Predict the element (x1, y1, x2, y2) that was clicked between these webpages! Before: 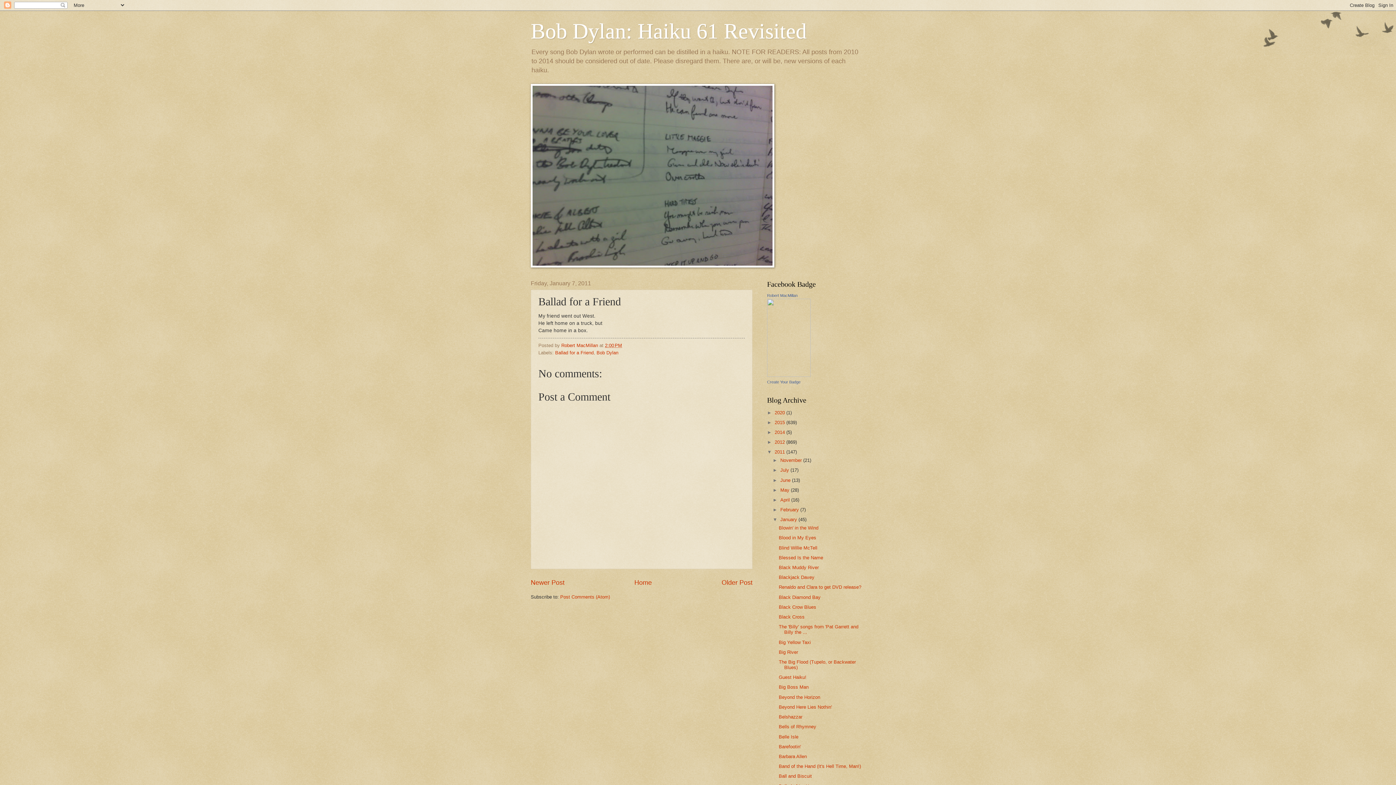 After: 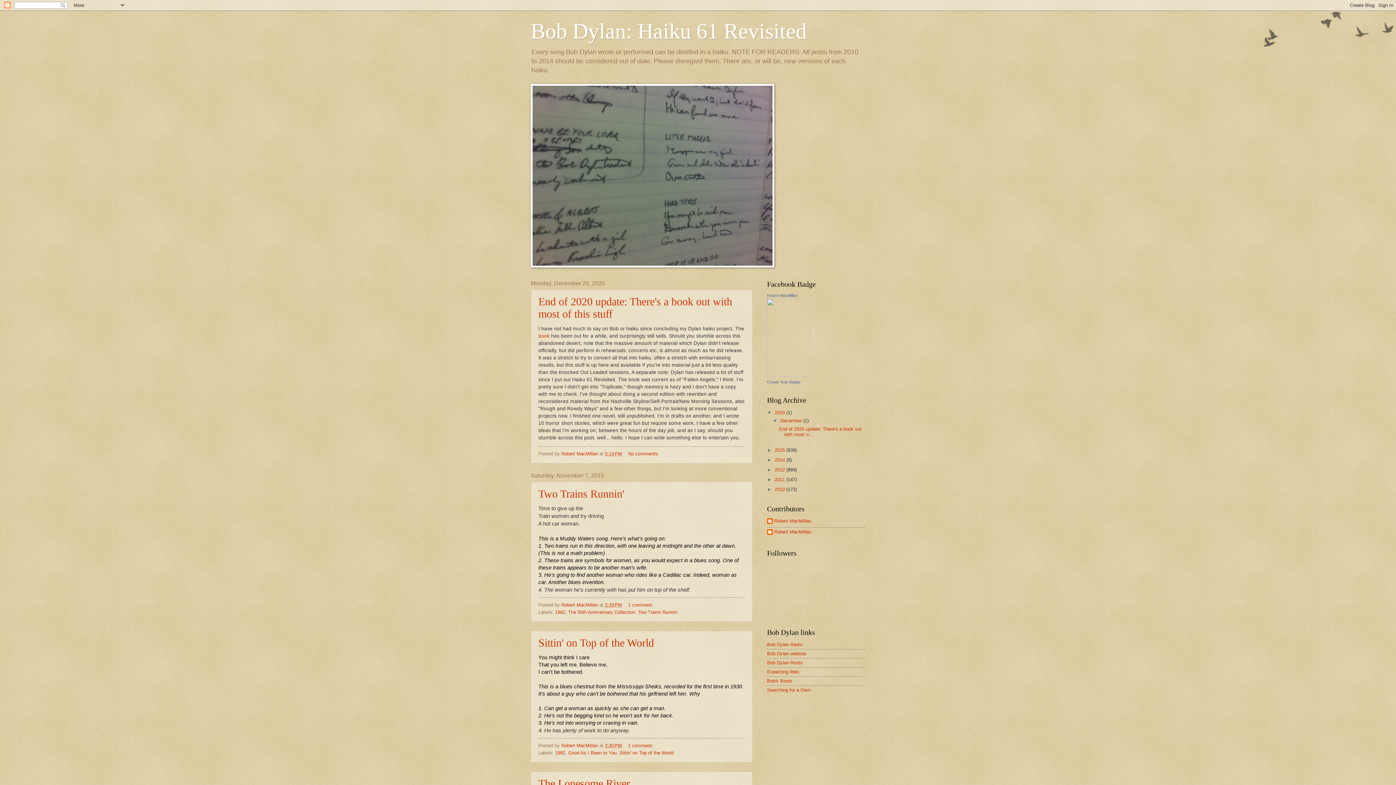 Action: label: Bob Dylan: Haiku 61 Revisited bbox: (530, 19, 806, 43)